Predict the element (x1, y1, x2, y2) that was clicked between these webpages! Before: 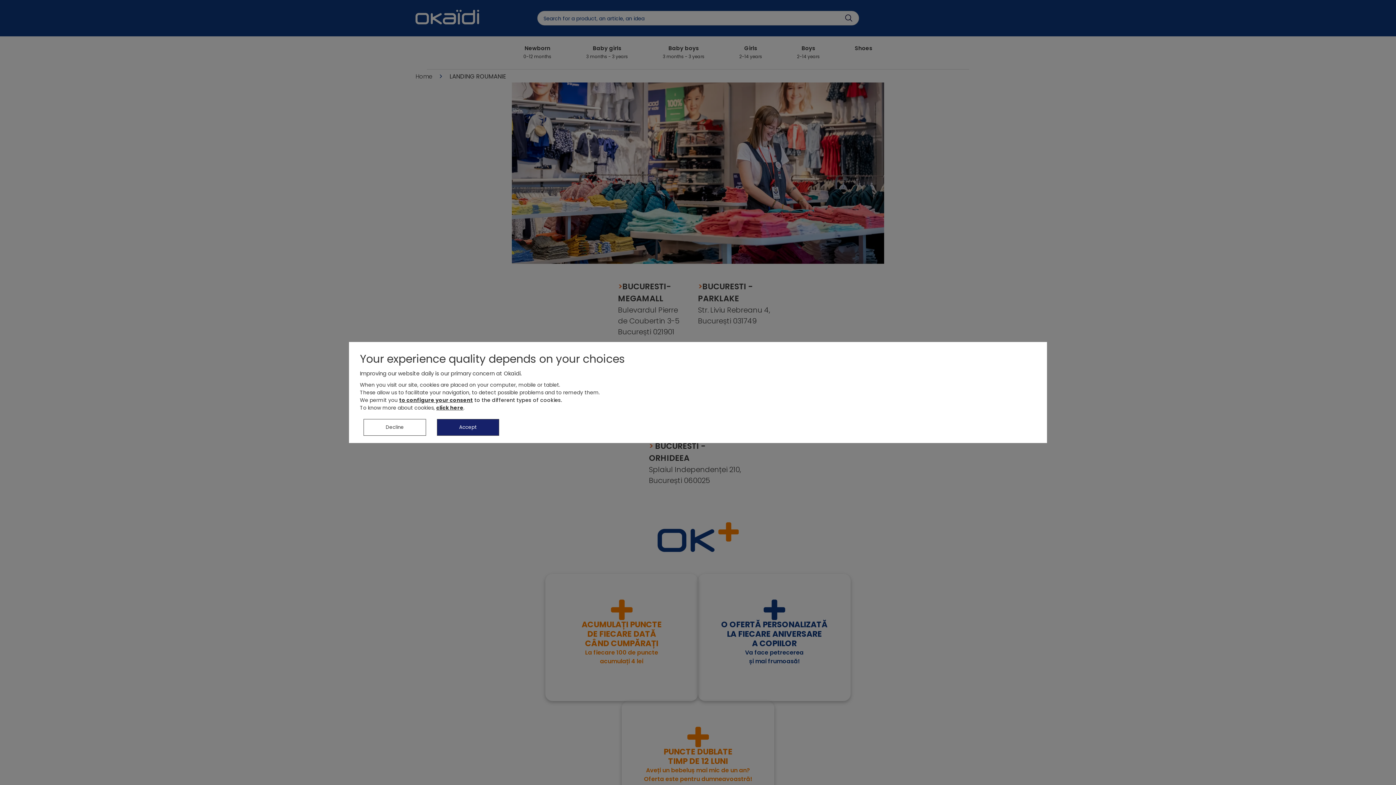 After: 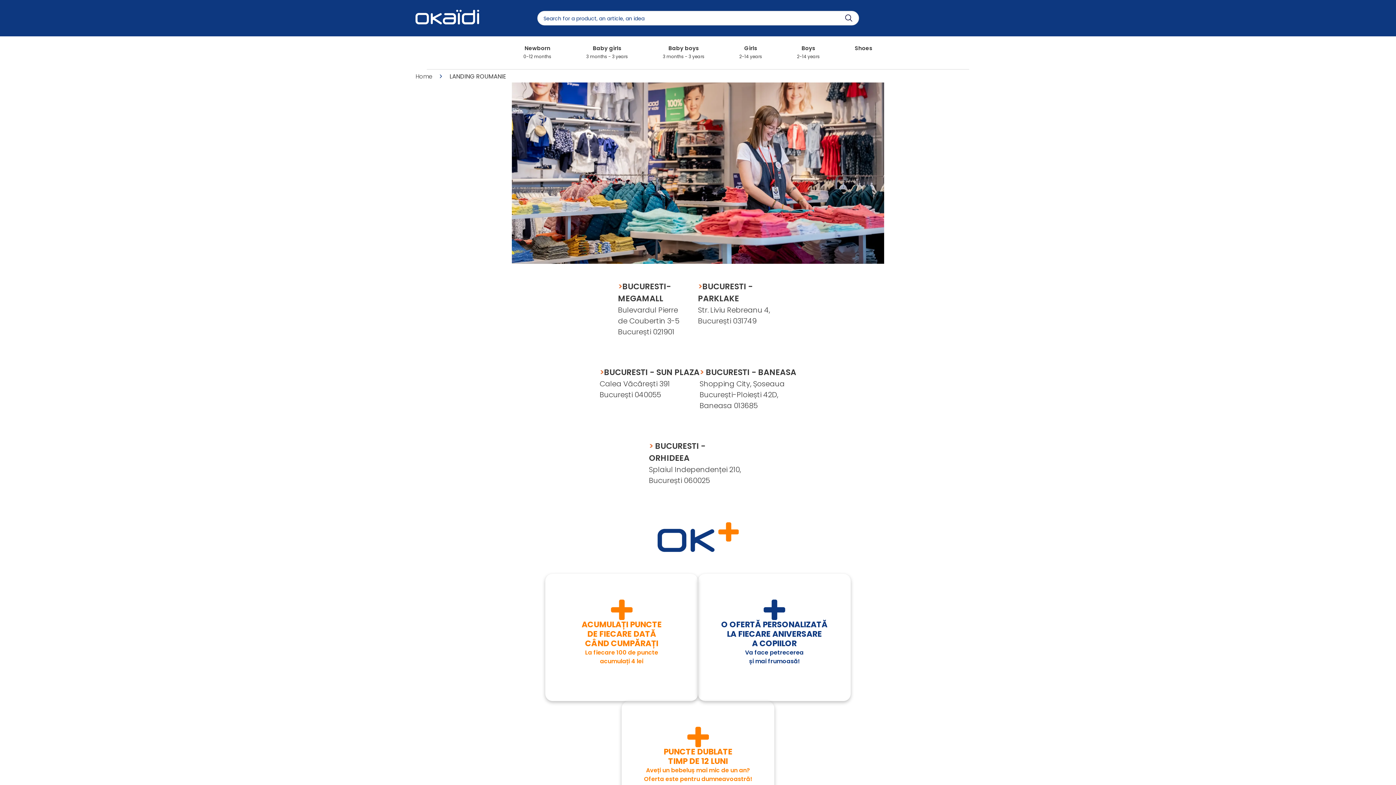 Action: label: Decline bbox: (363, 419, 426, 436)